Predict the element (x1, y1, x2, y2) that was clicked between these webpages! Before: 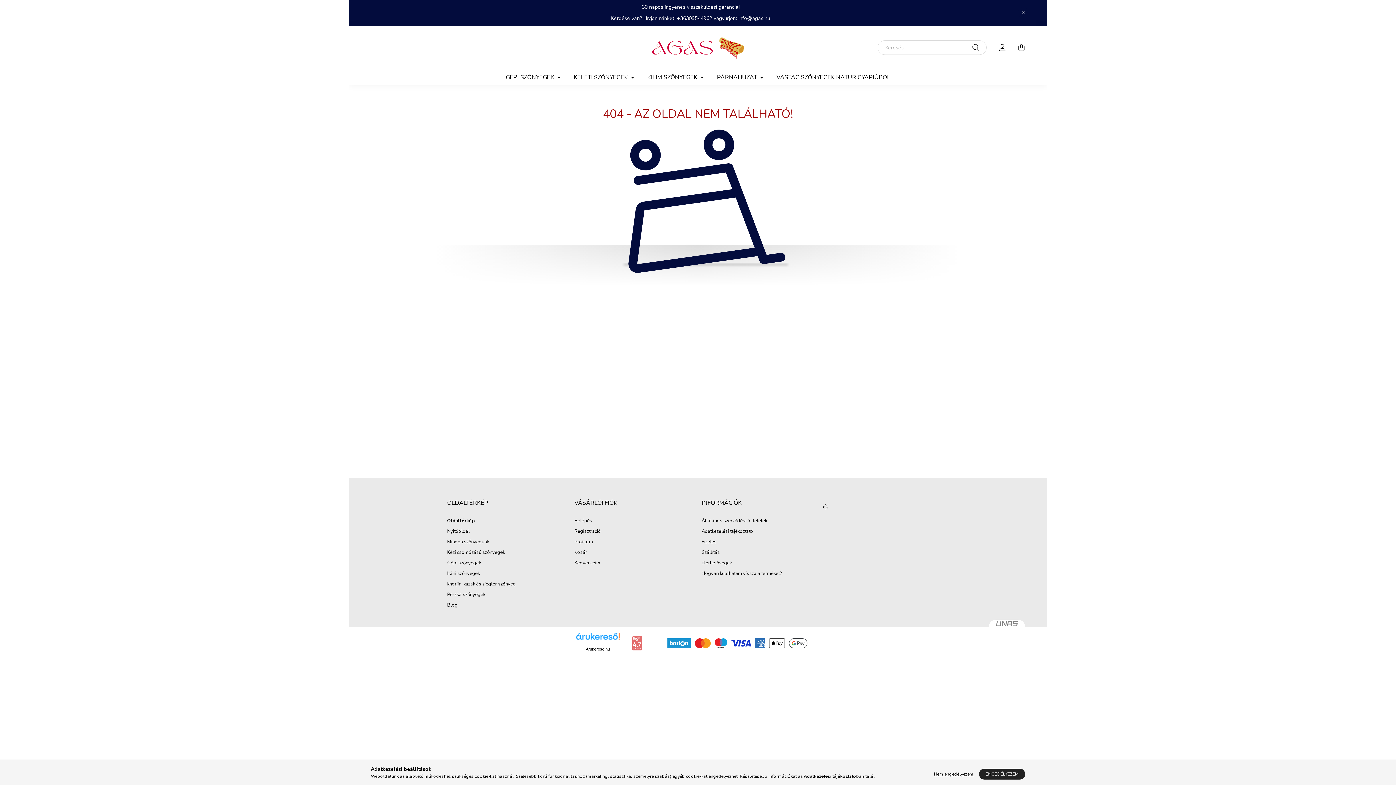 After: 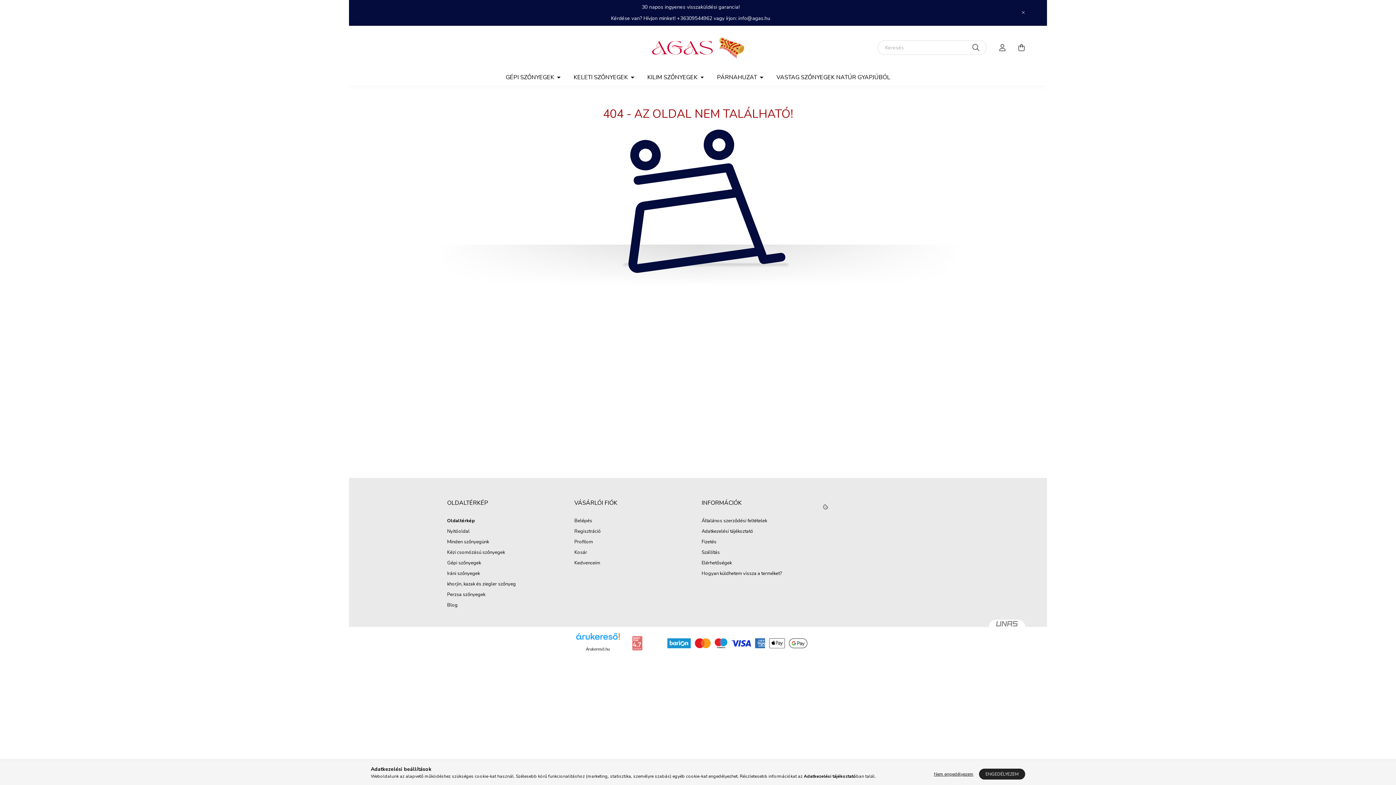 Action: bbox: (804, 773, 856, 779) label: Adatkezelési tájékoztató